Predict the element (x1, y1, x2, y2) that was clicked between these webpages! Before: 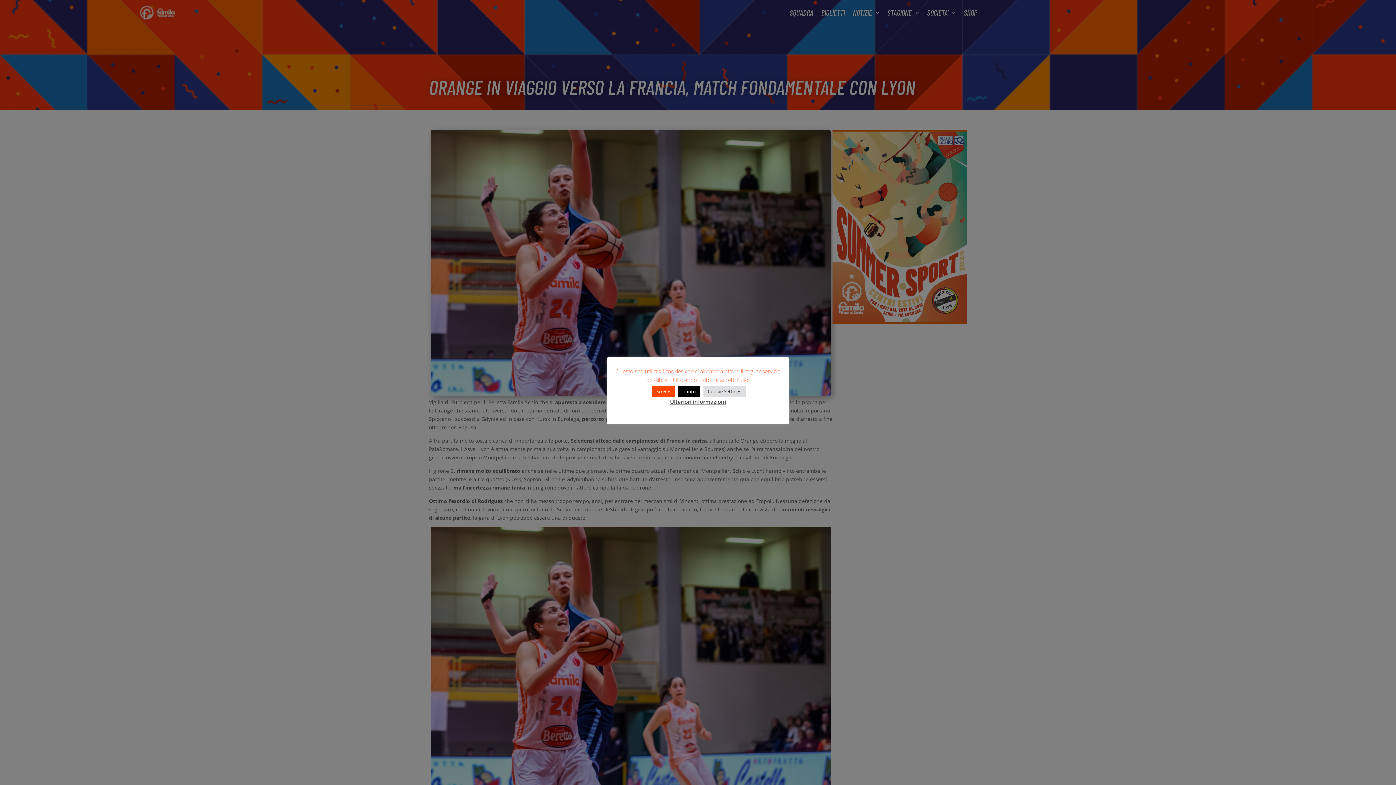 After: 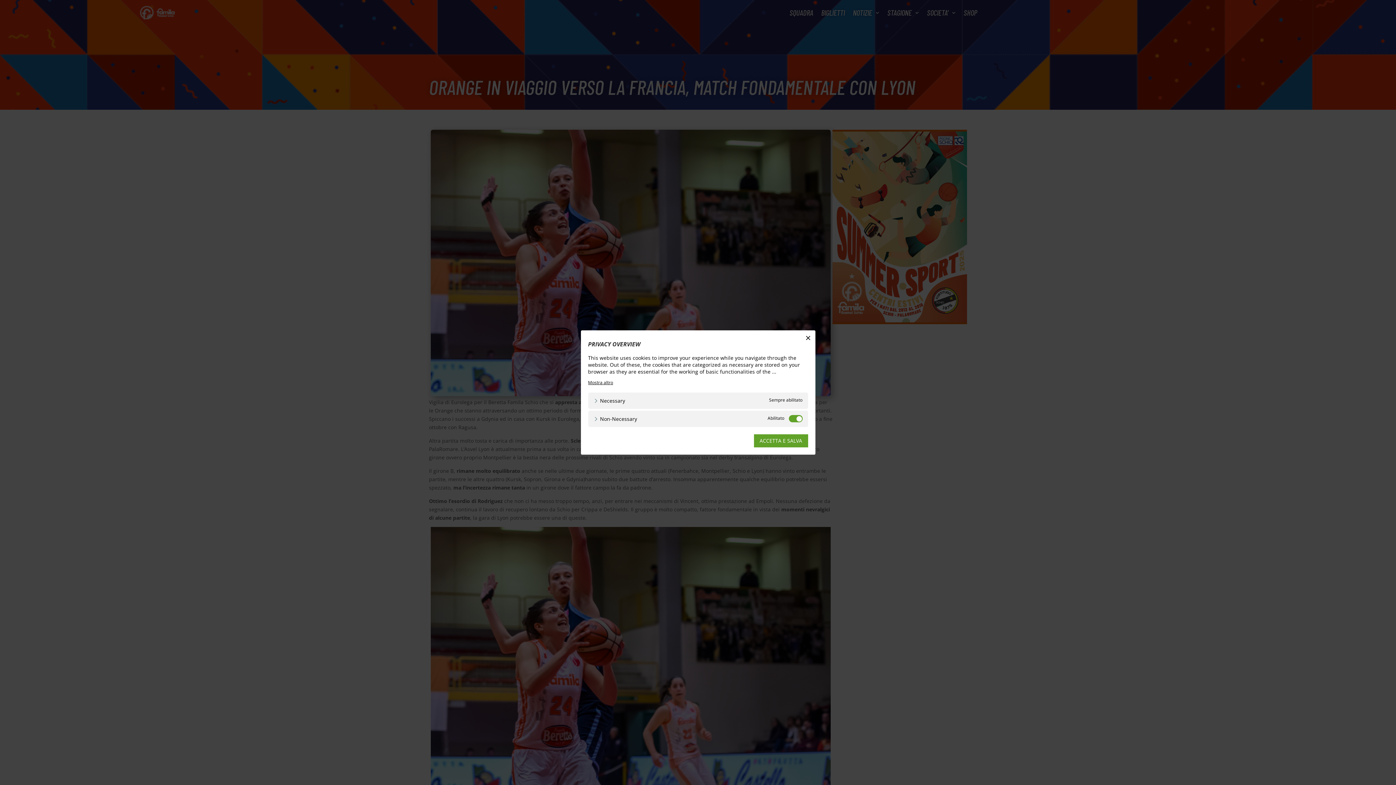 Action: bbox: (703, 386, 745, 397) label: Cookie Settings